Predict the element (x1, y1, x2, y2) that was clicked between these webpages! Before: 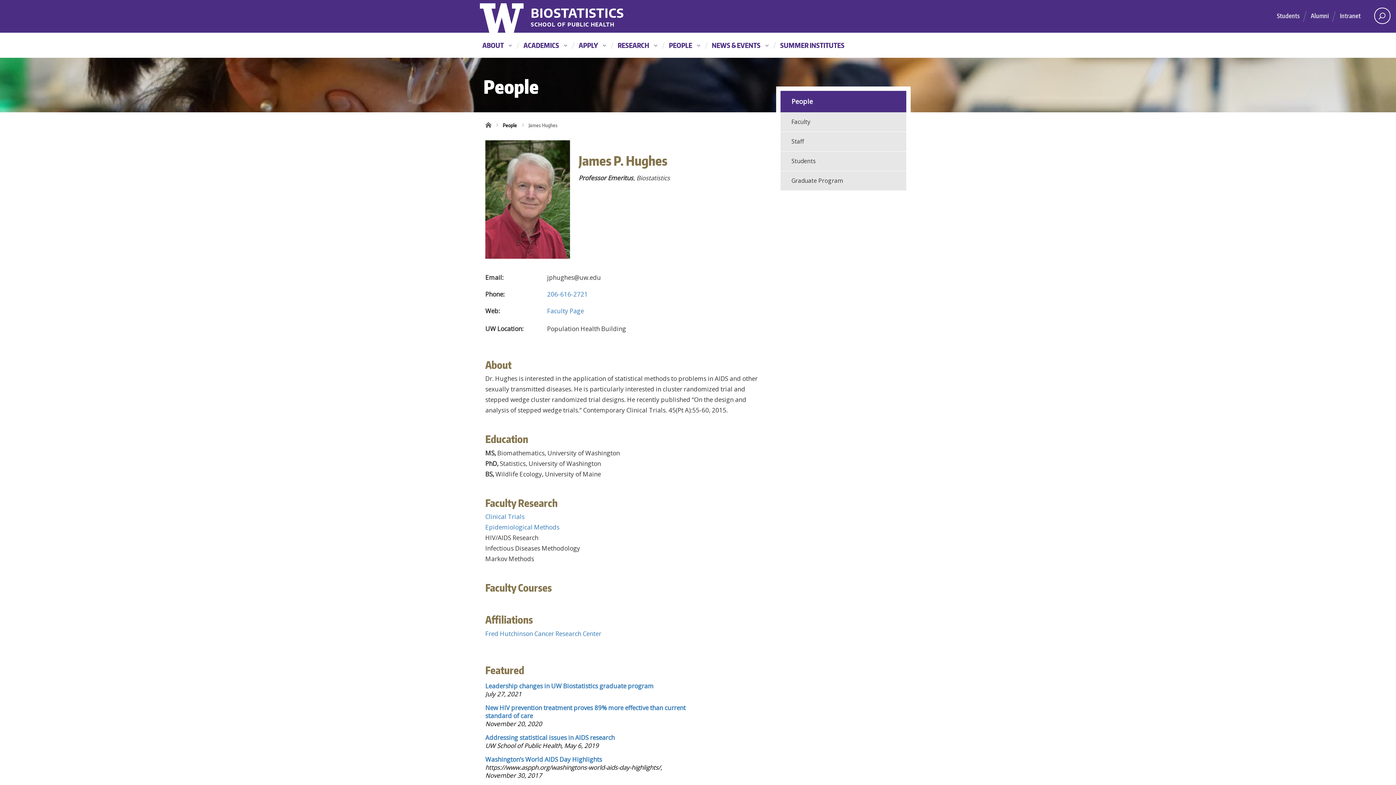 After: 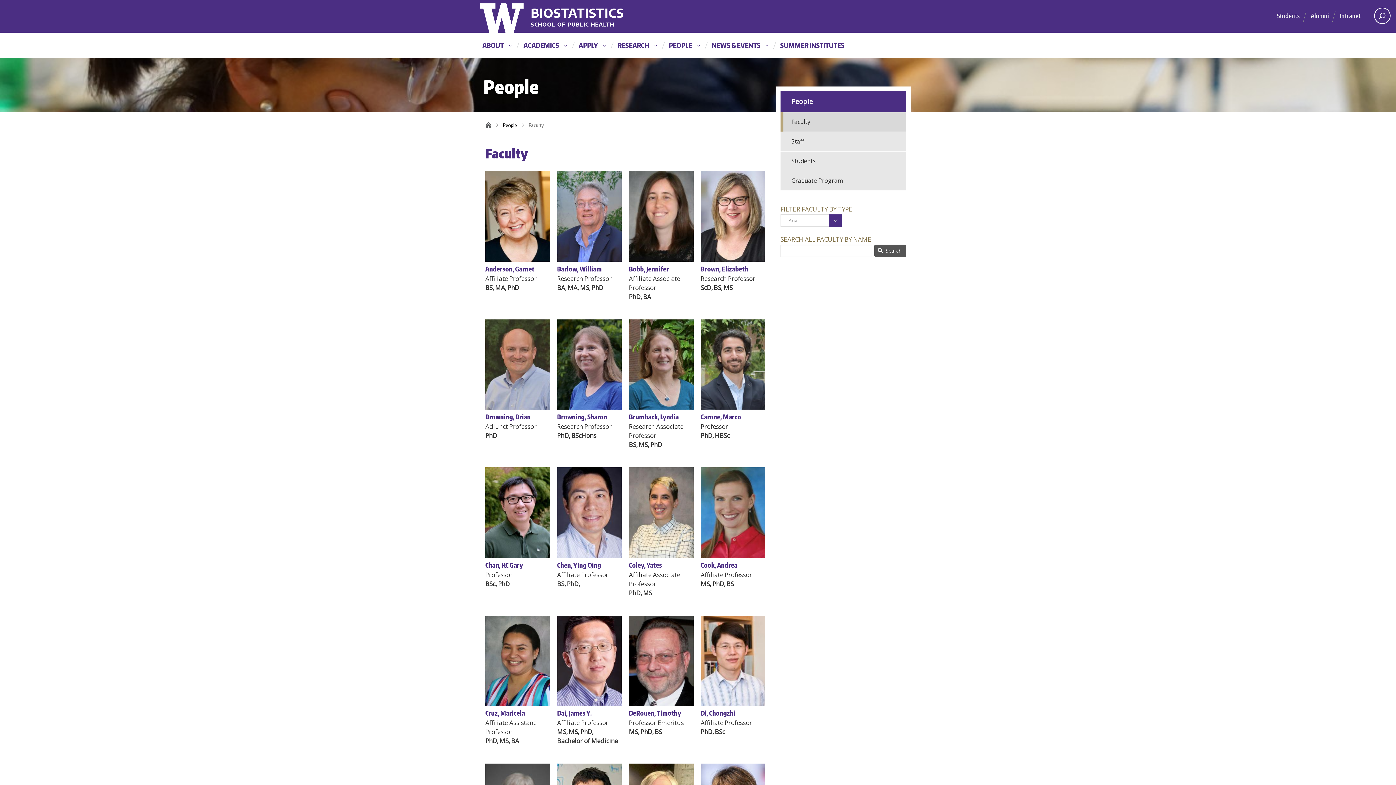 Action: label: Faculty bbox: (780, 112, 906, 131)